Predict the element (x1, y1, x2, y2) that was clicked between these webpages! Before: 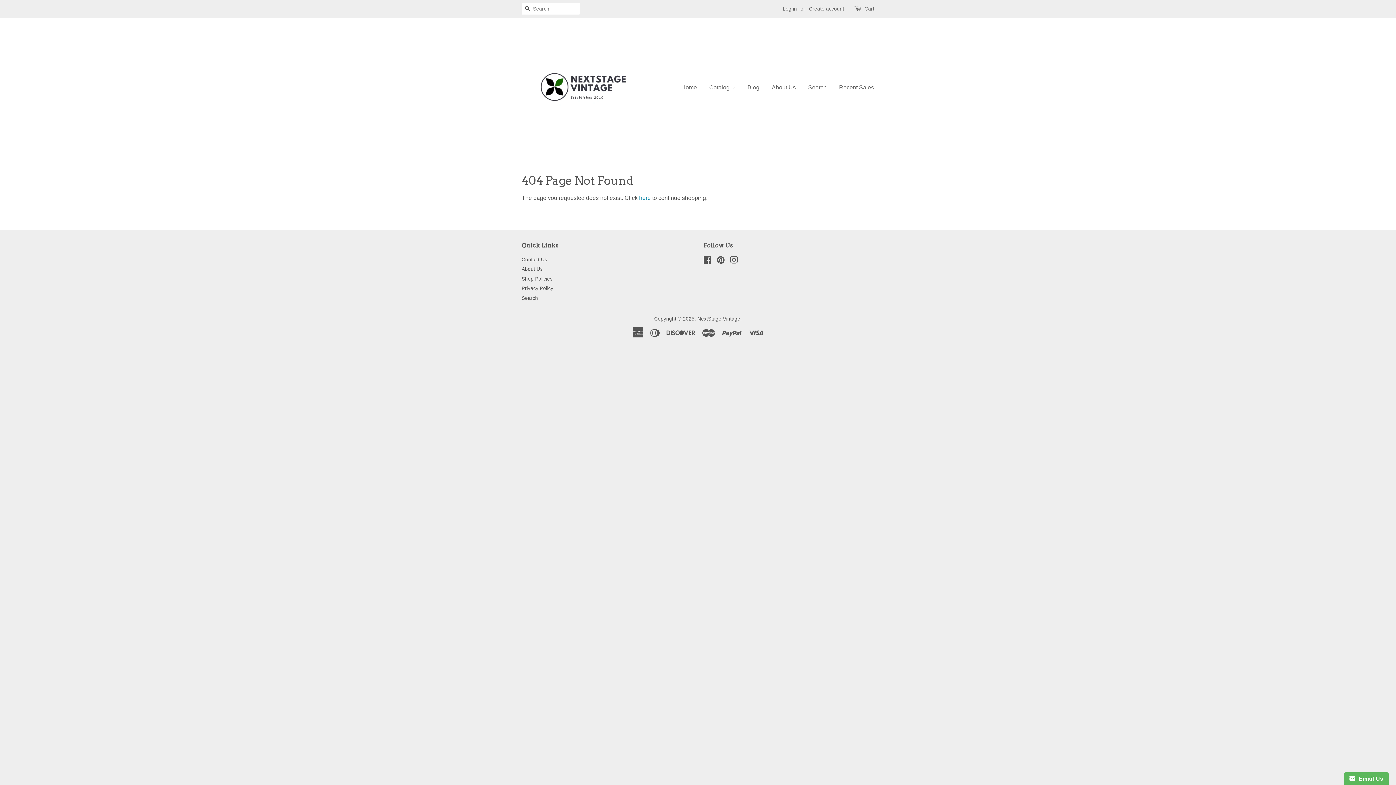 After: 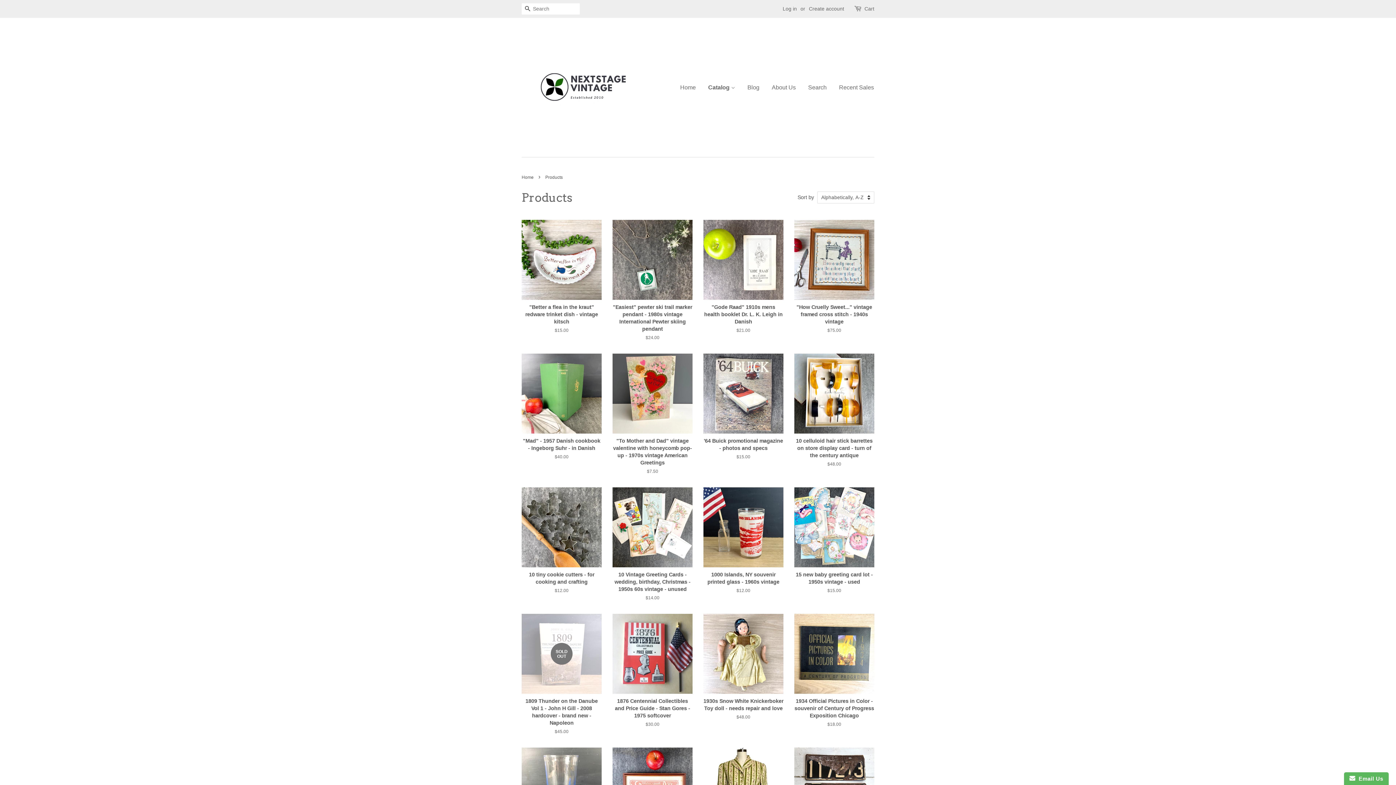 Action: label: here bbox: (639, 194, 650, 201)